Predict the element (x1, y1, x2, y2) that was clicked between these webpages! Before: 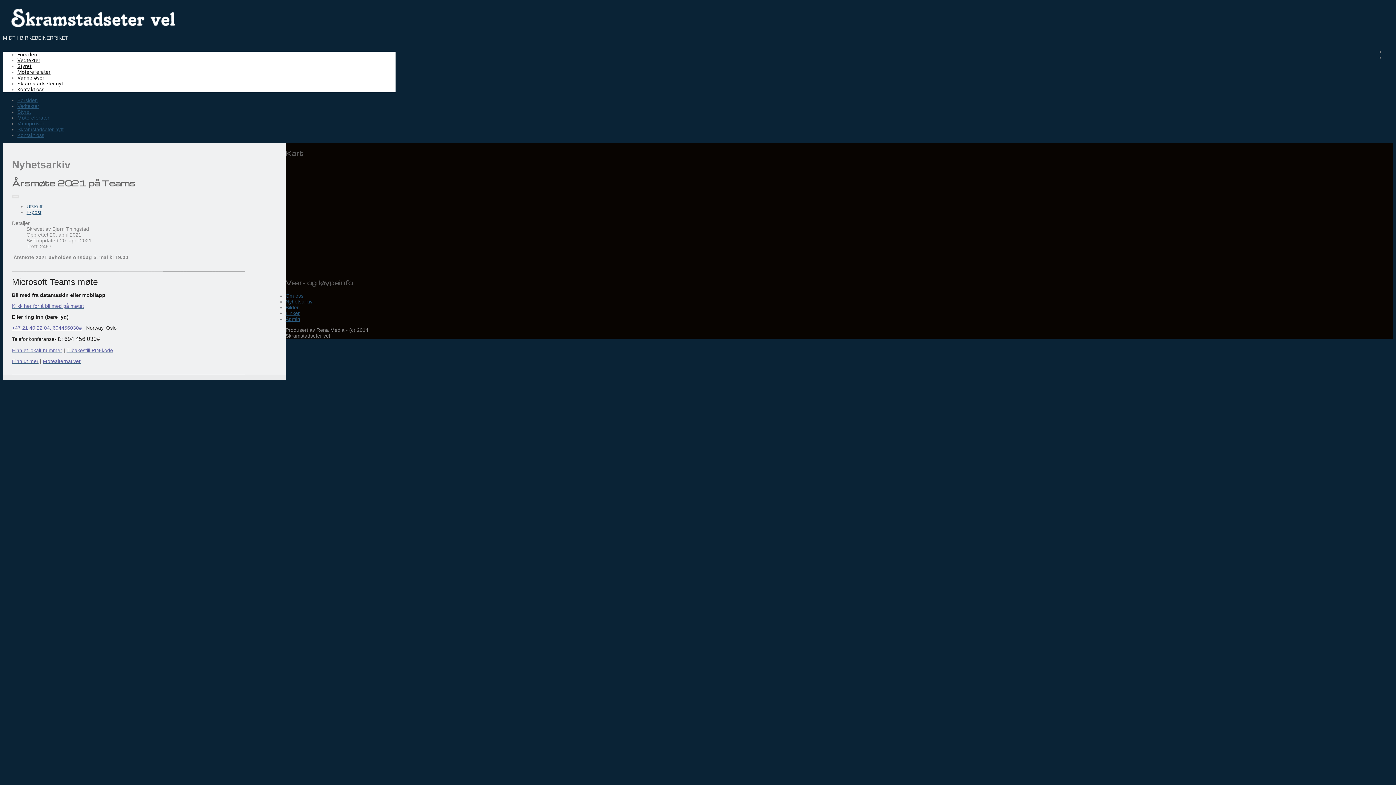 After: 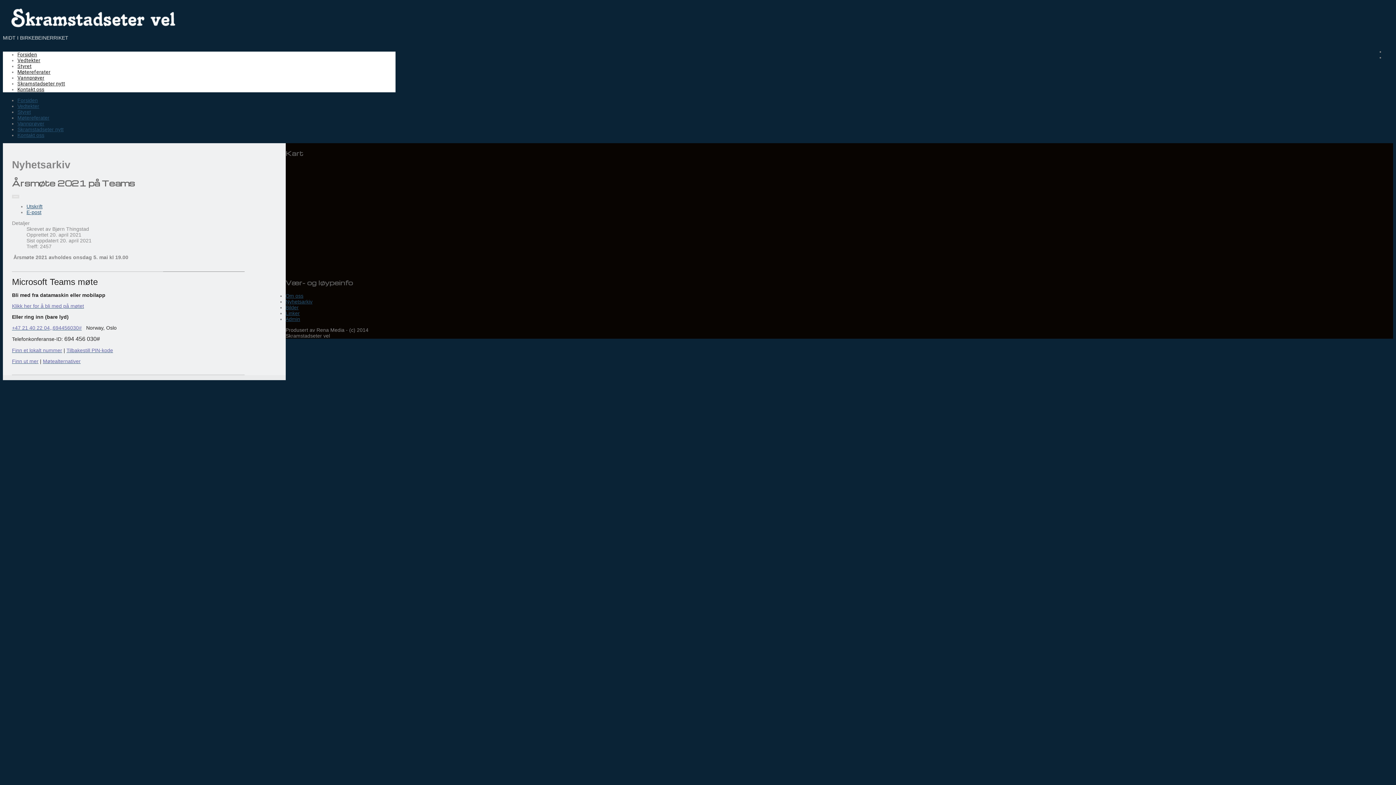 Action: label: Tilbakestill PIN-kode bbox: (66, 347, 113, 353)